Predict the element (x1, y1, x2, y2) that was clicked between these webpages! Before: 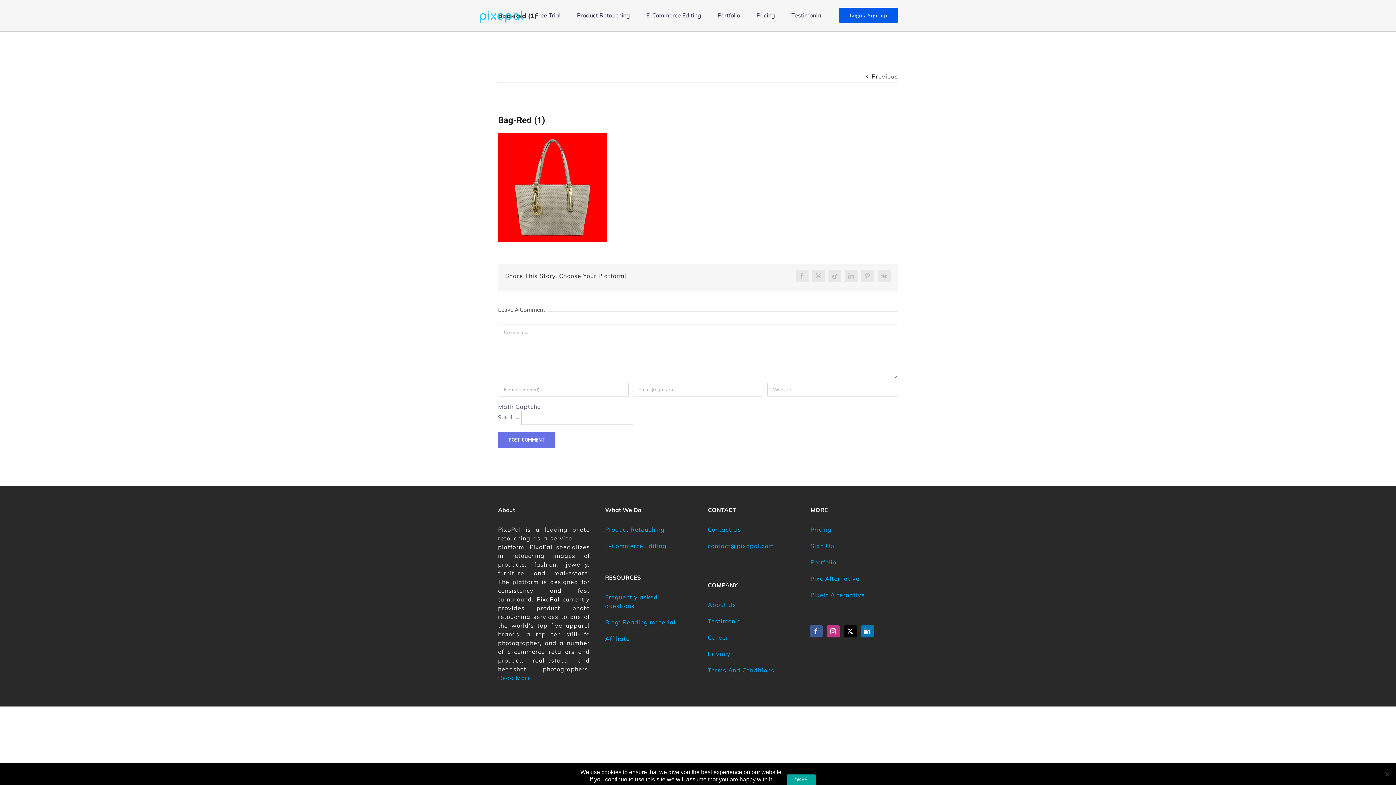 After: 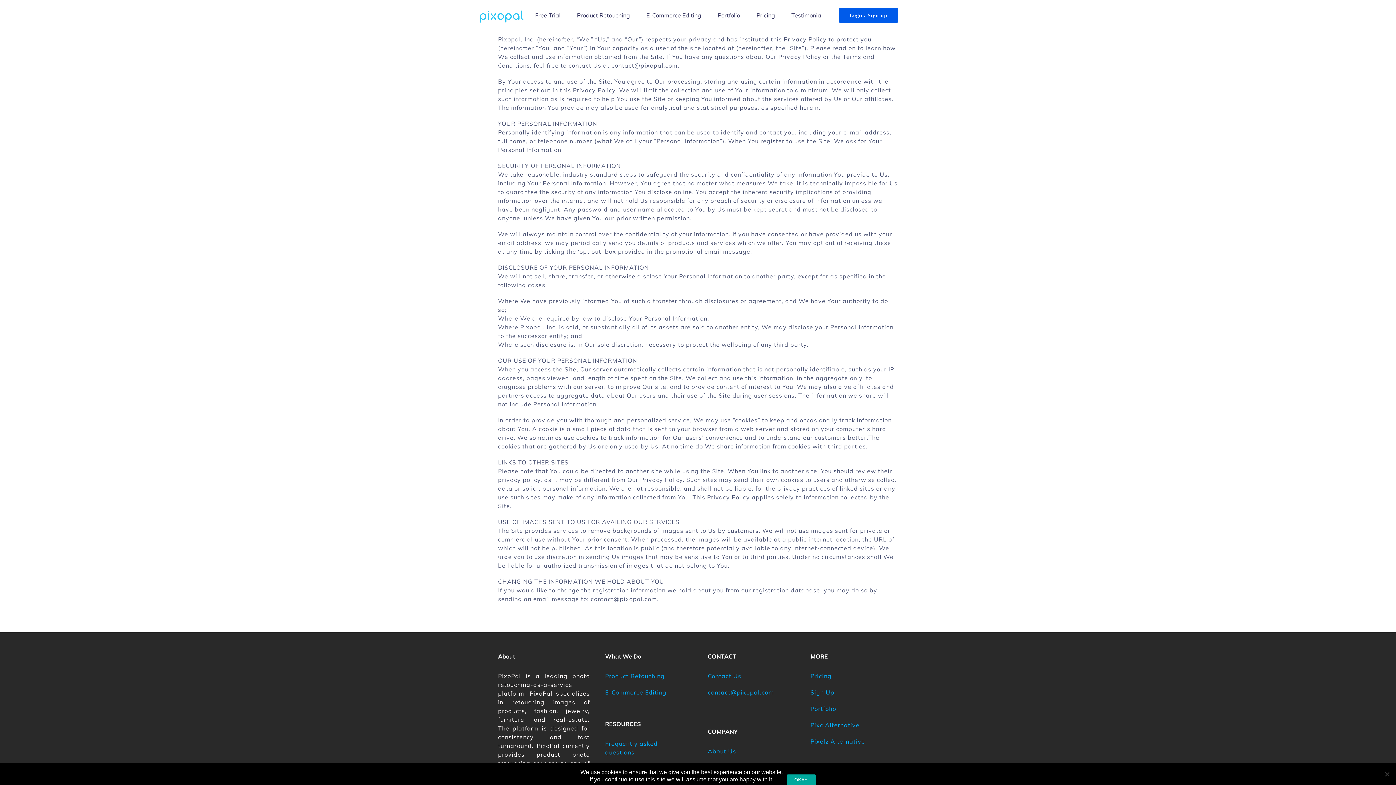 Action: bbox: (708, 649, 791, 658) label: Privacy